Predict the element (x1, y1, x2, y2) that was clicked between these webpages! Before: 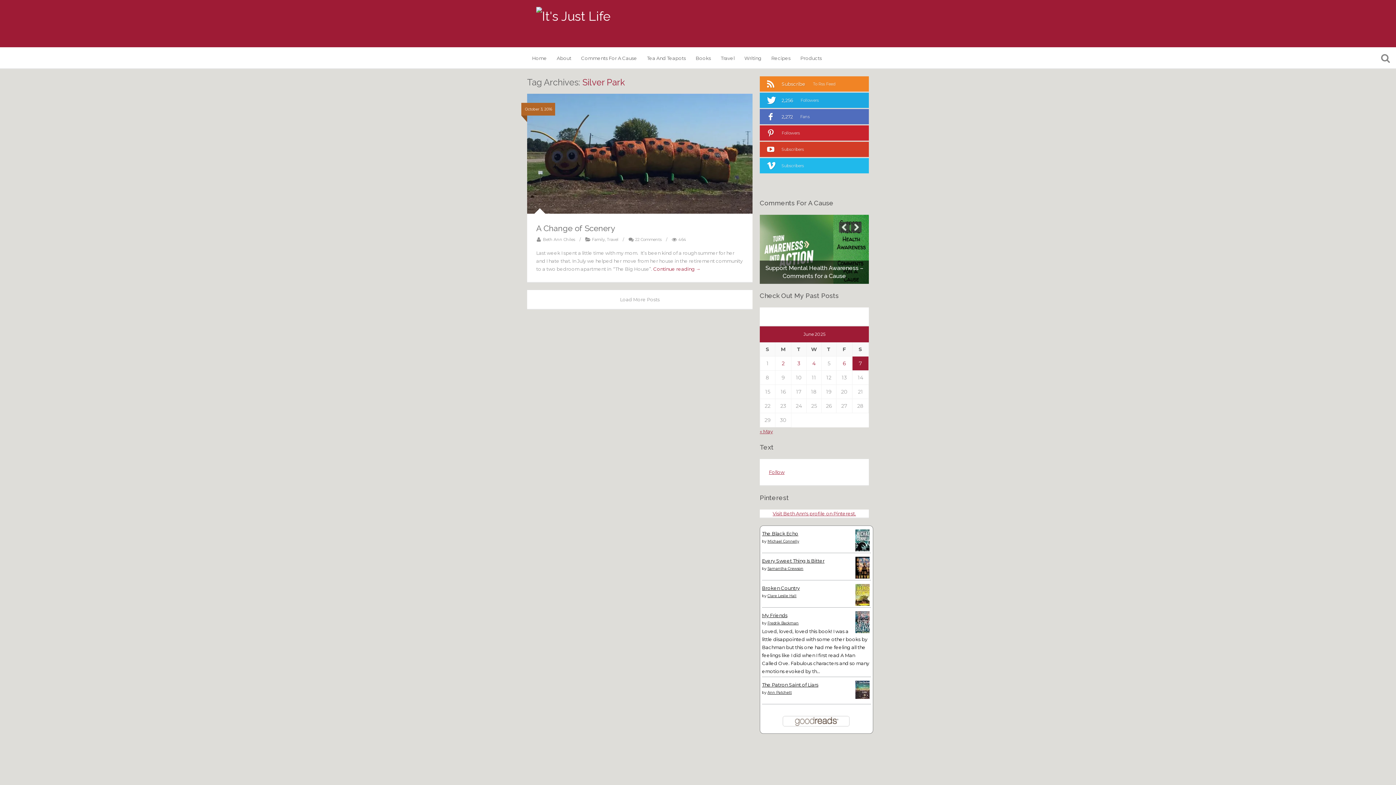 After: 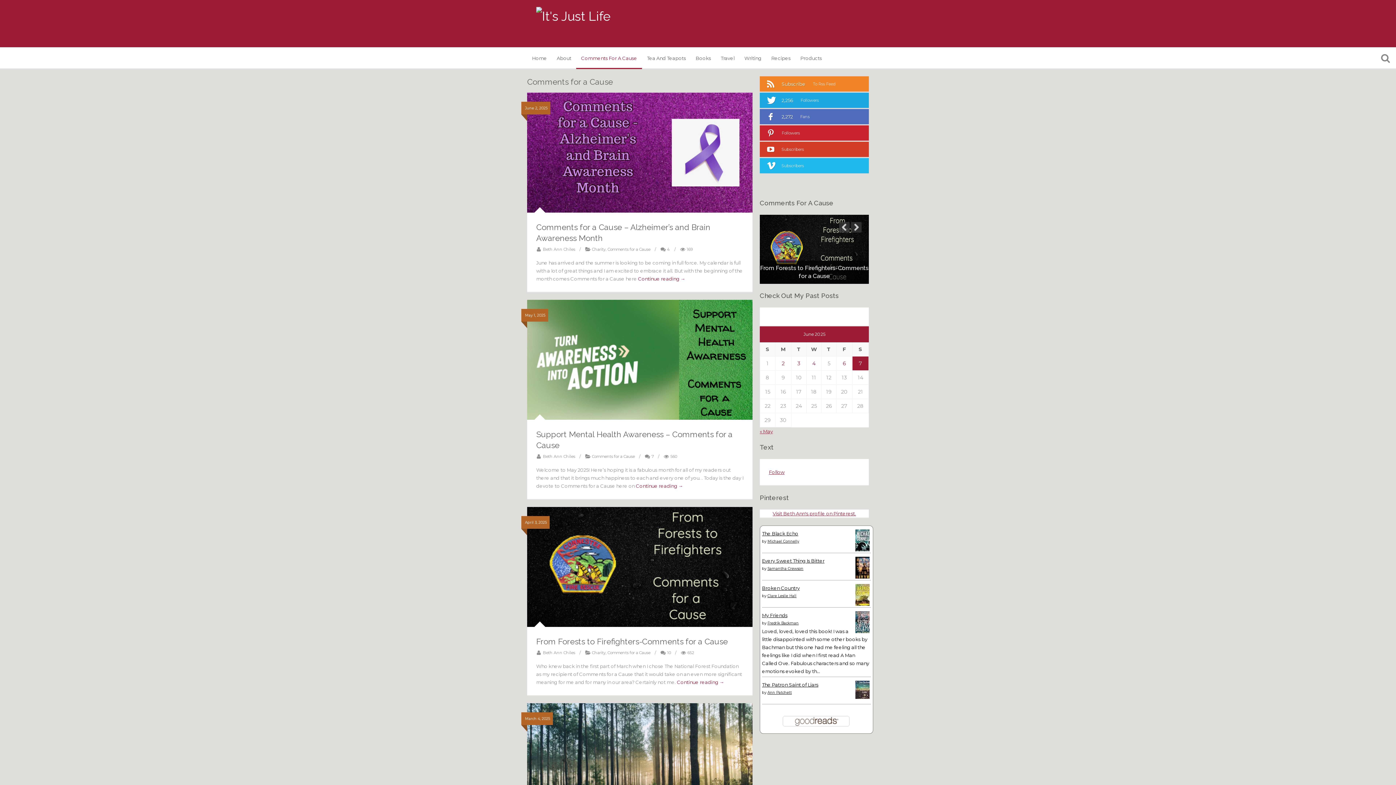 Action: label: Comments For A Cause bbox: (576, 47, 642, 69)